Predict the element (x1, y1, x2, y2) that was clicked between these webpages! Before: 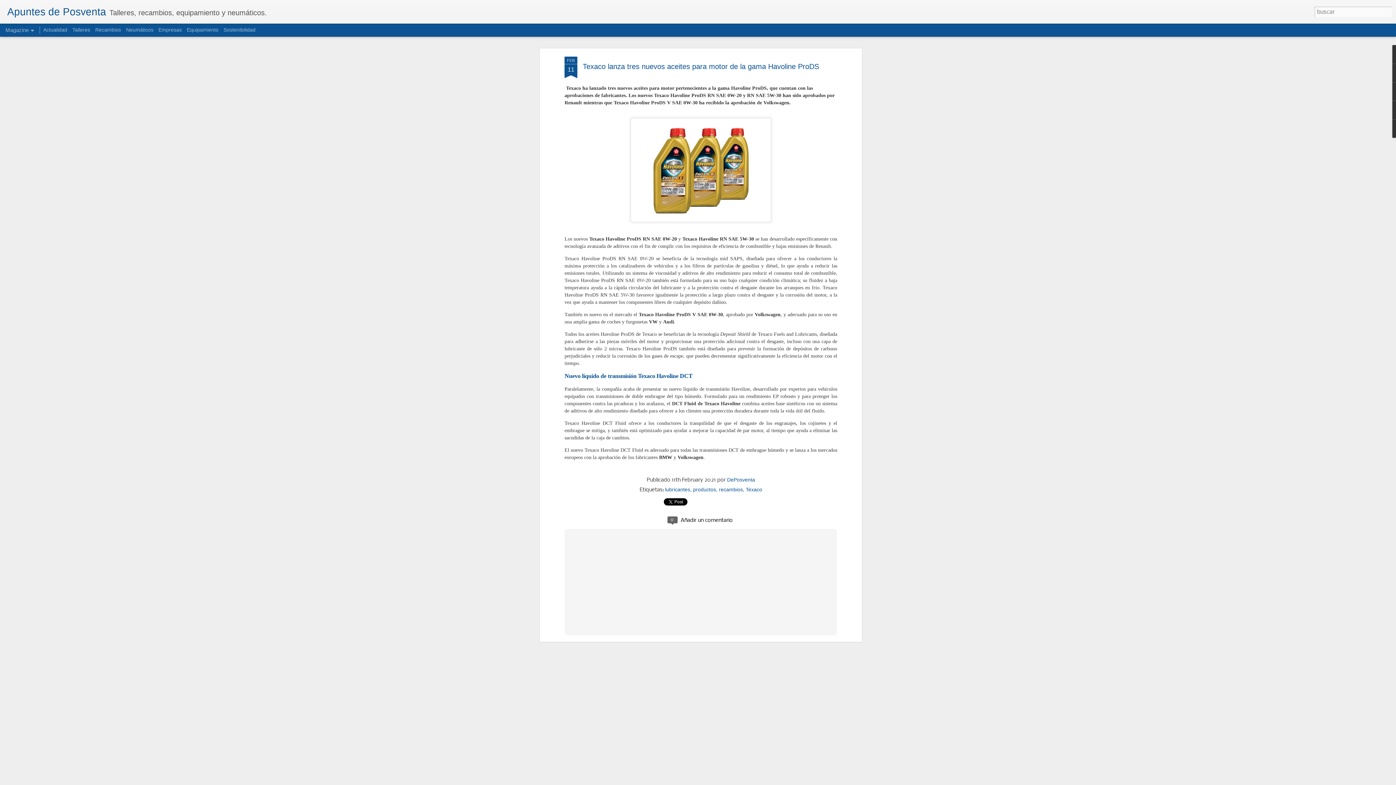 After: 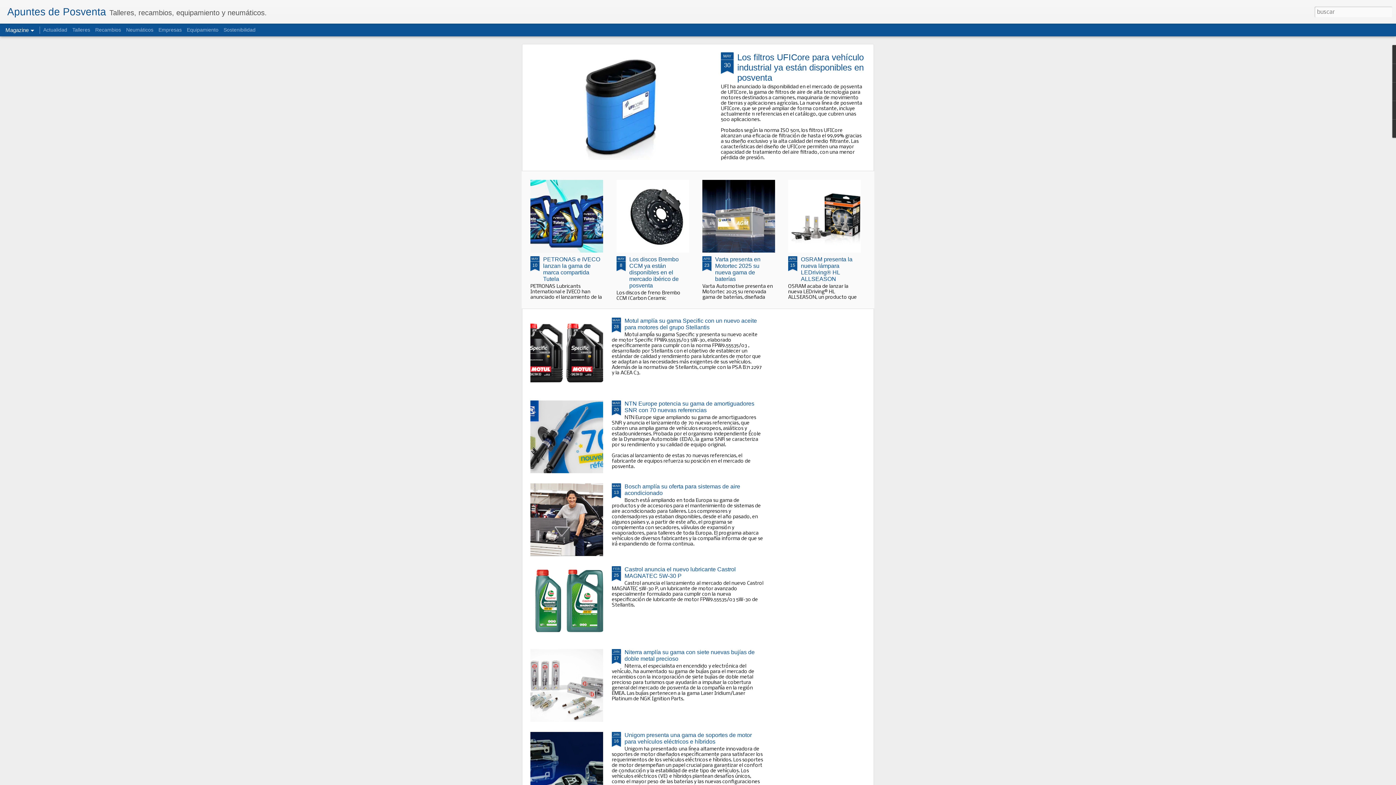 Action: label: Recambios bbox: (95, 26, 121, 32)